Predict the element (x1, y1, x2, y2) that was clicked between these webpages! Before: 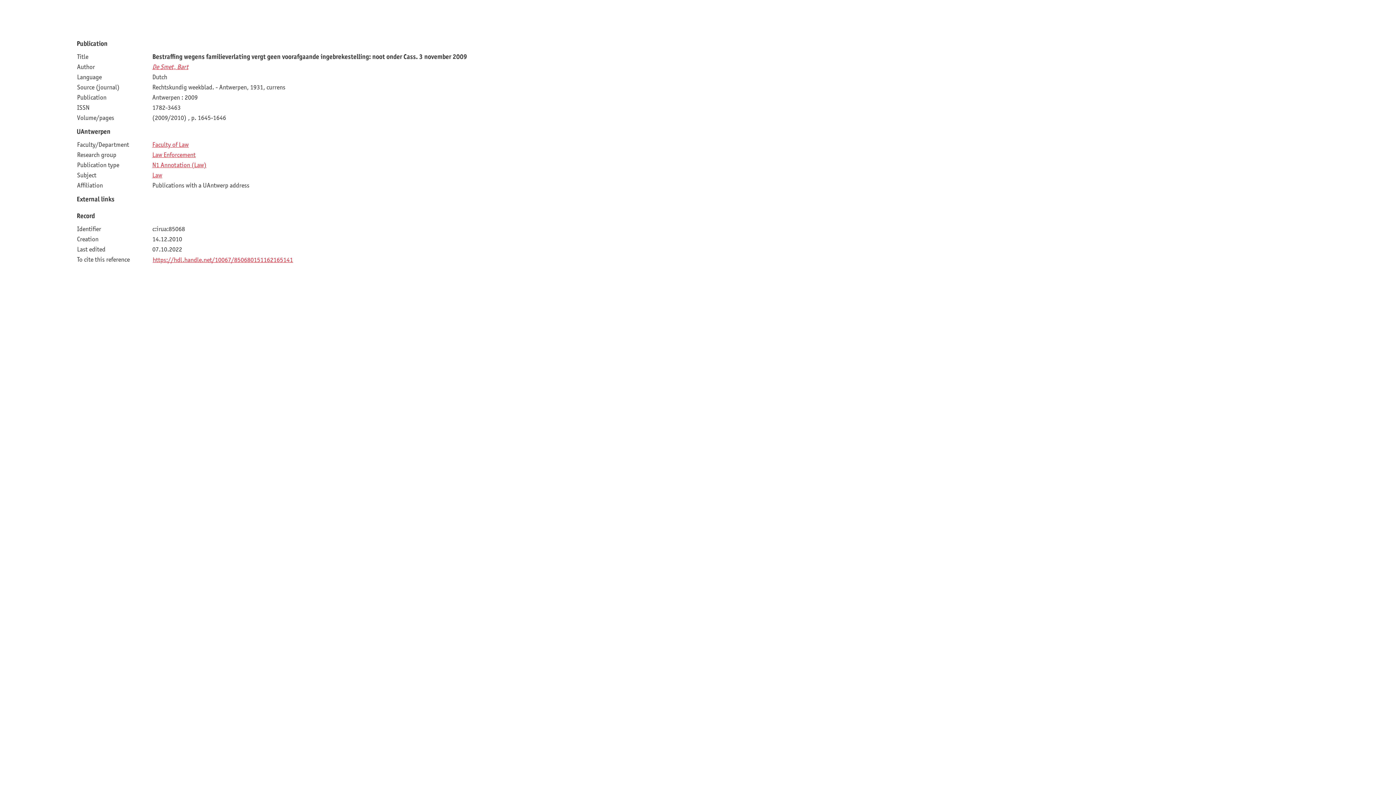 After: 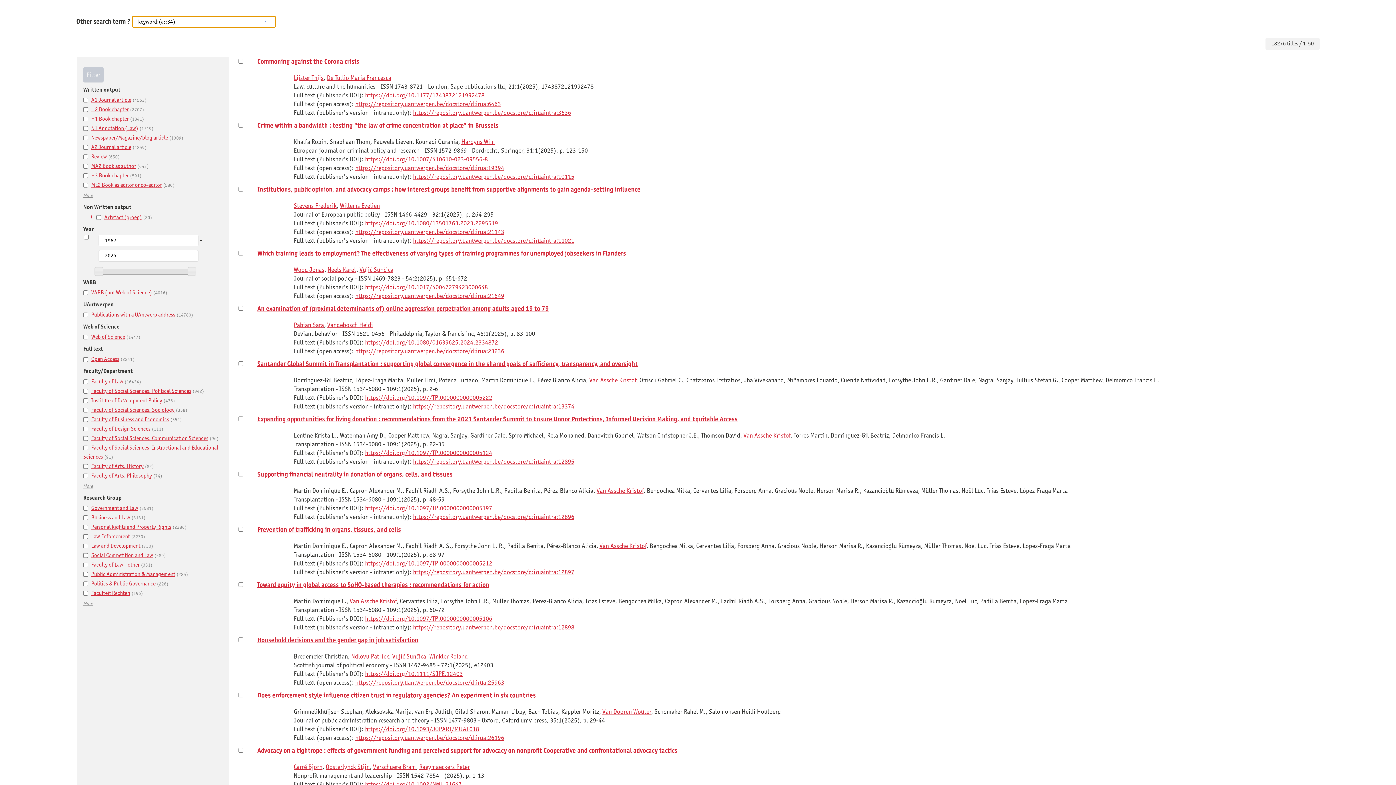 Action: label: Law bbox: (152, 171, 162, 178)